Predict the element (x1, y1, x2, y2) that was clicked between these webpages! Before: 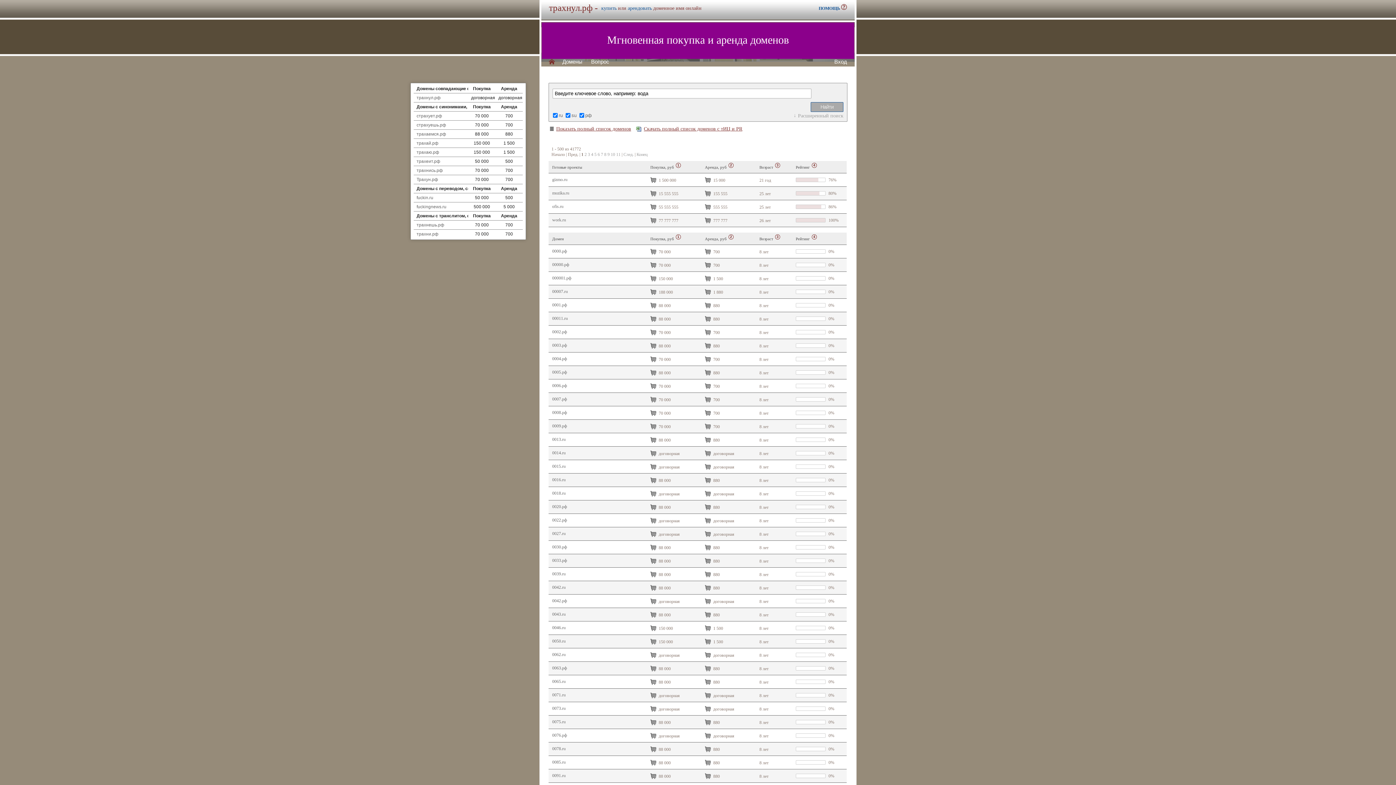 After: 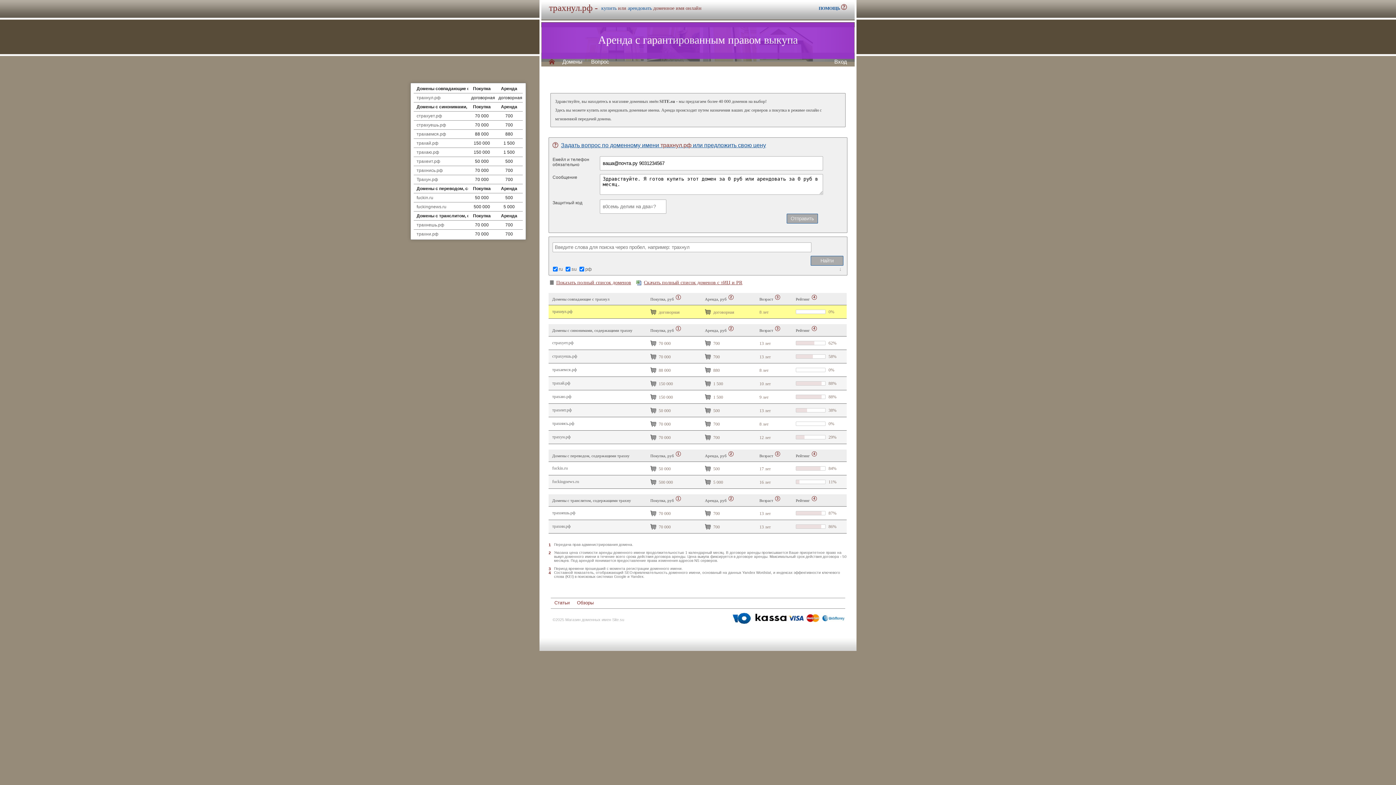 Action: label: Вопрос bbox: (591, 58, 609, 64)